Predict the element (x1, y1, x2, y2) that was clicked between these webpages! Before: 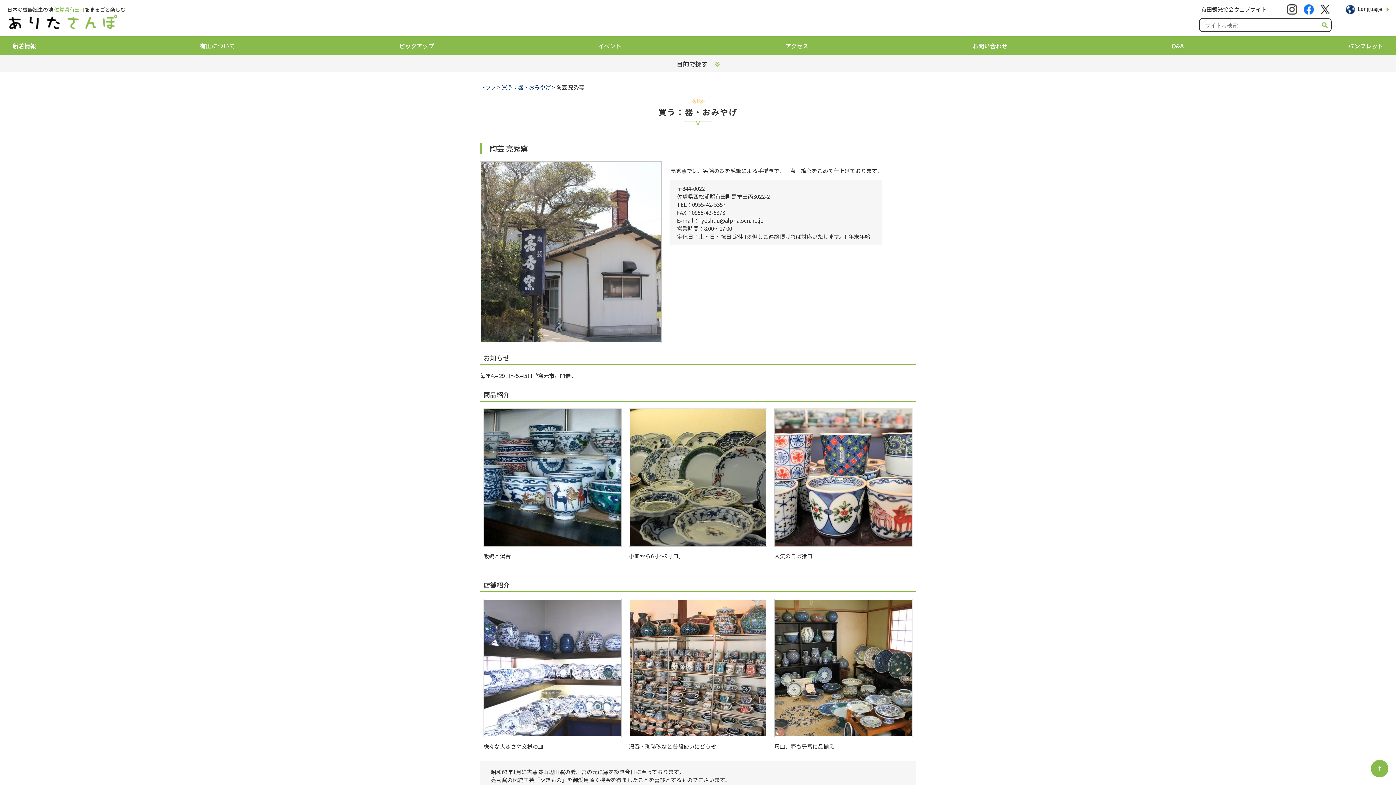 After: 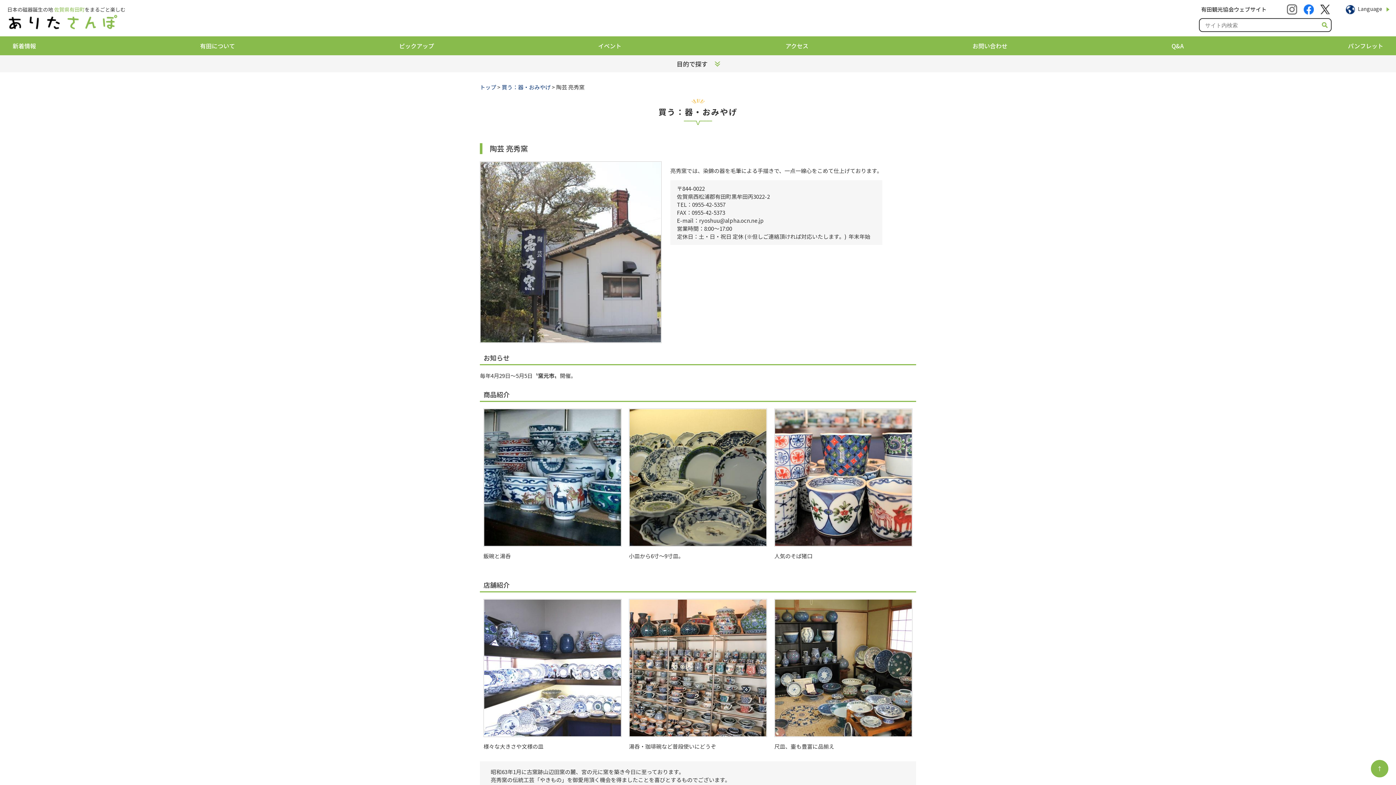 Action: bbox: (1287, 4, 1297, 12)